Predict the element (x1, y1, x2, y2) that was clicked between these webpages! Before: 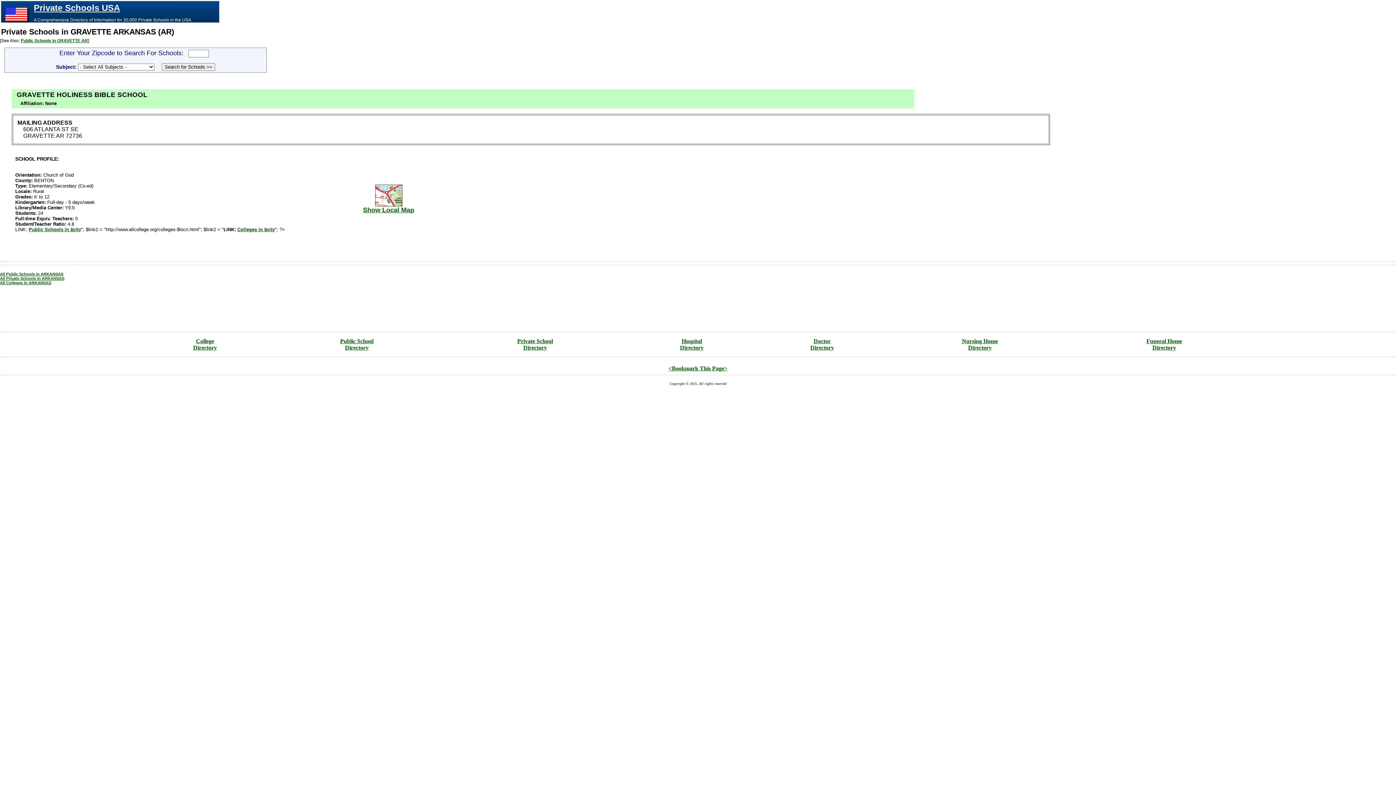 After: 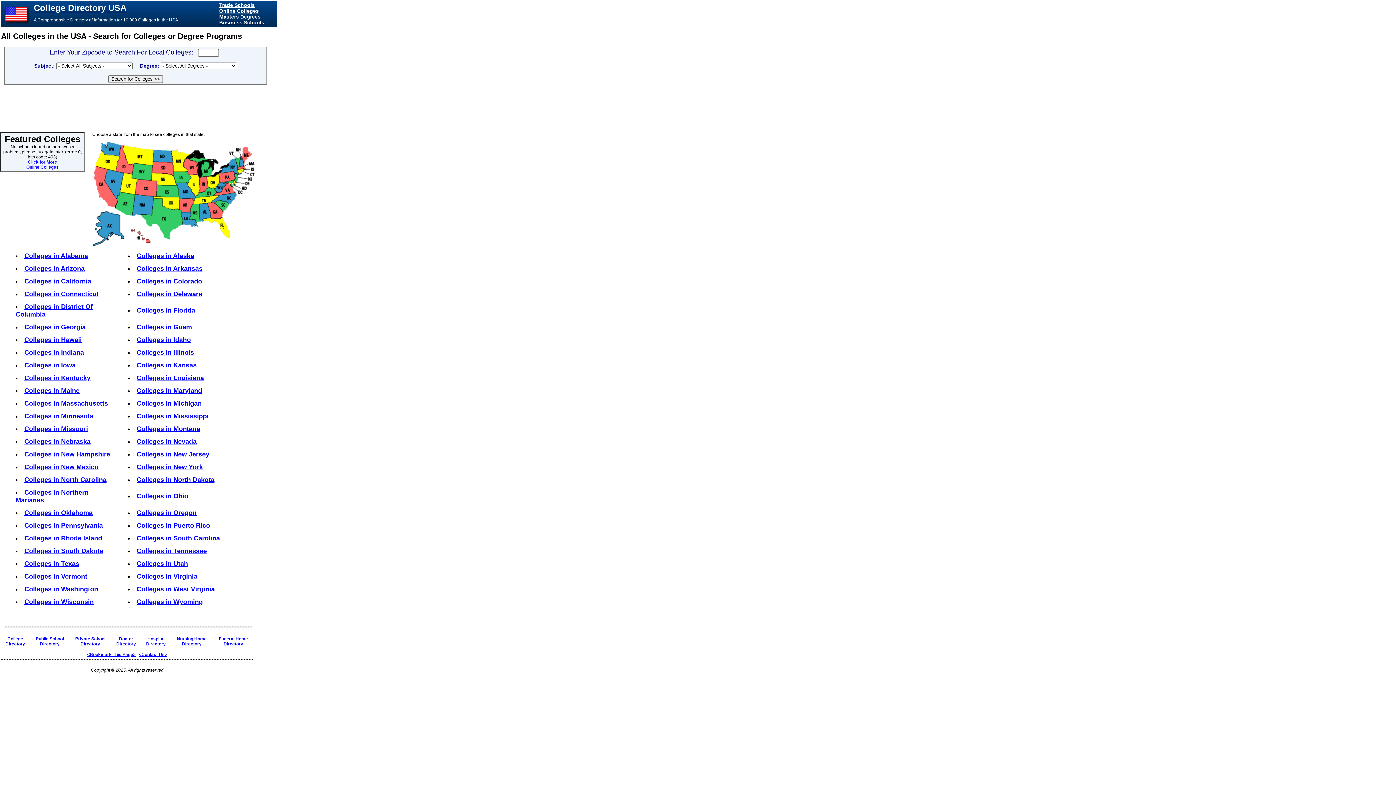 Action: bbox: (193, 338, 216, 351) label: College
Directory